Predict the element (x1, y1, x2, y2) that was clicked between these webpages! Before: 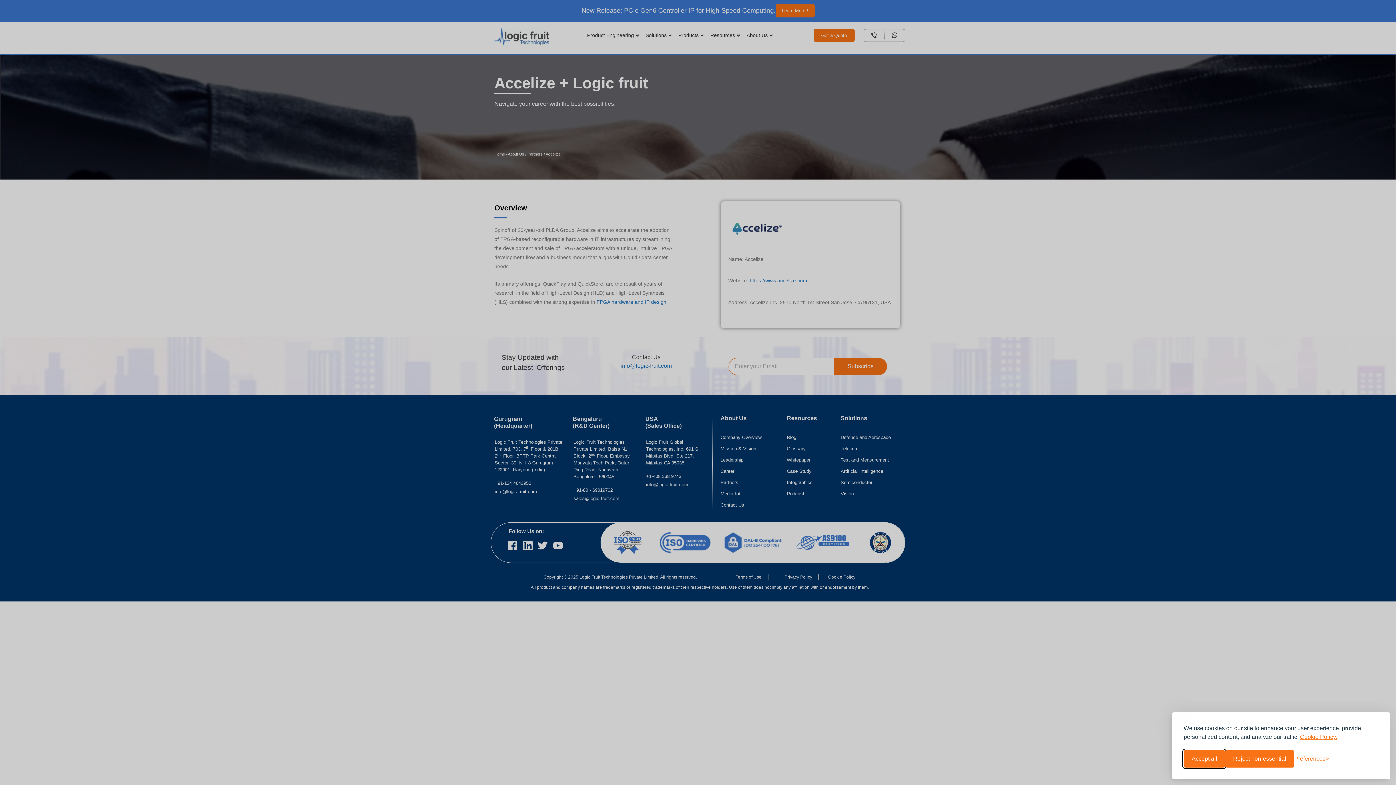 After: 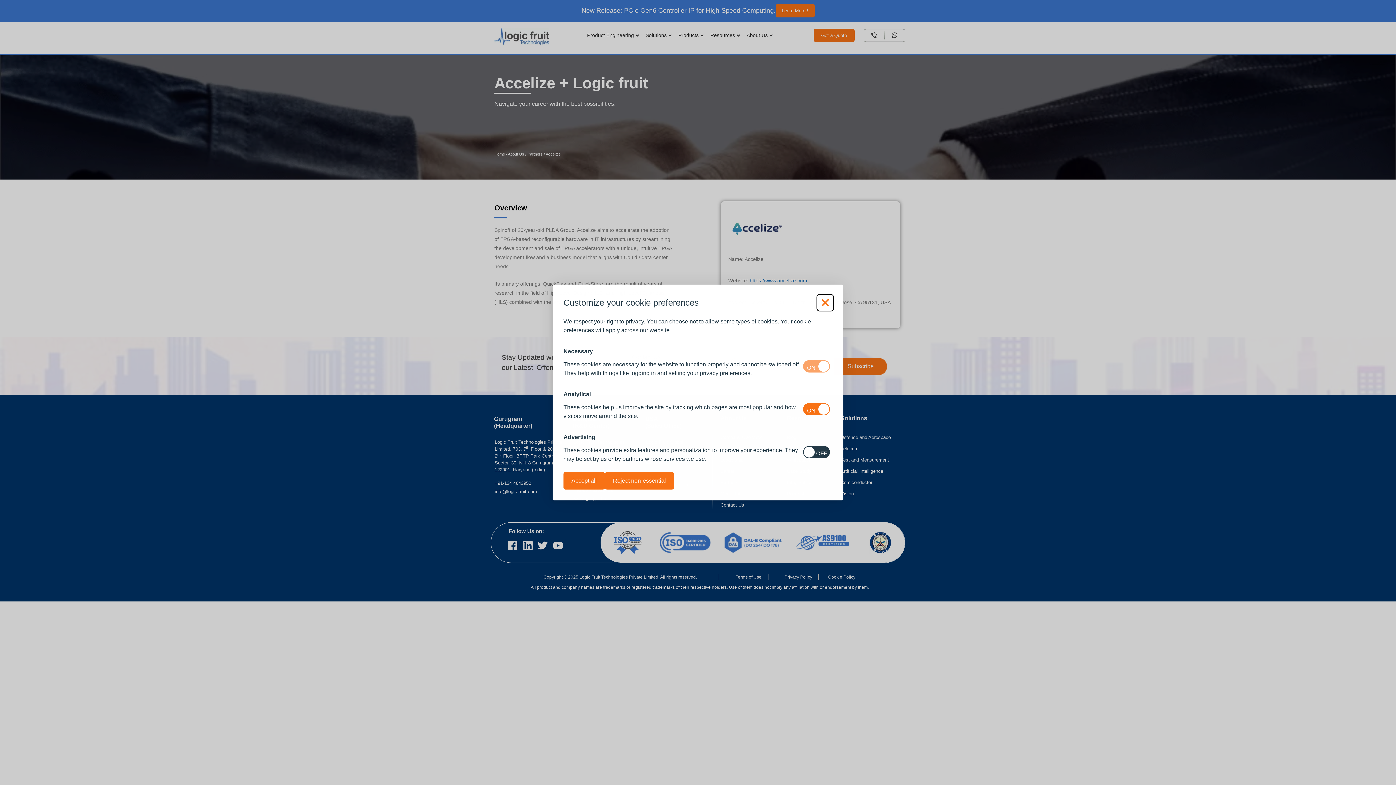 Action: bbox: (1294, 754, 1329, 763) label: Toggle preferences